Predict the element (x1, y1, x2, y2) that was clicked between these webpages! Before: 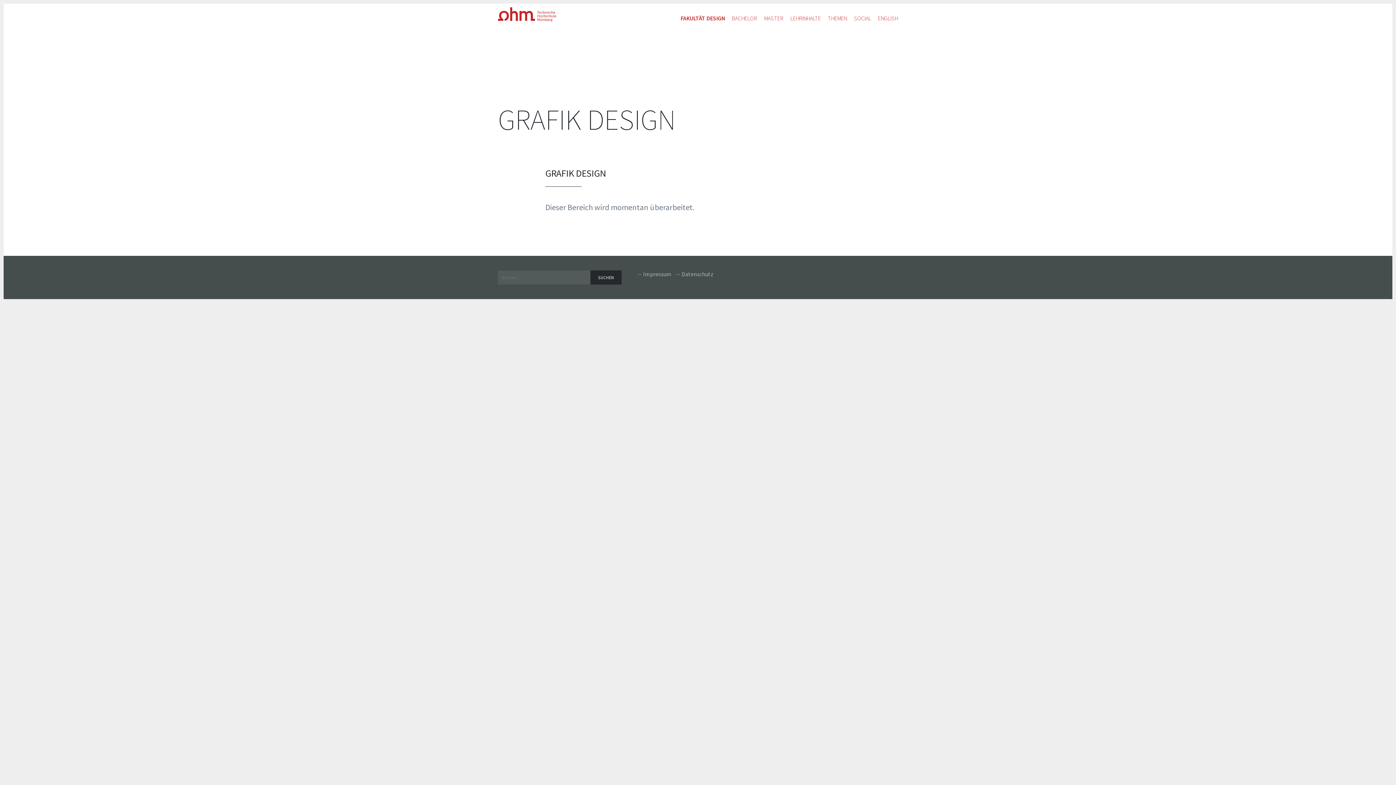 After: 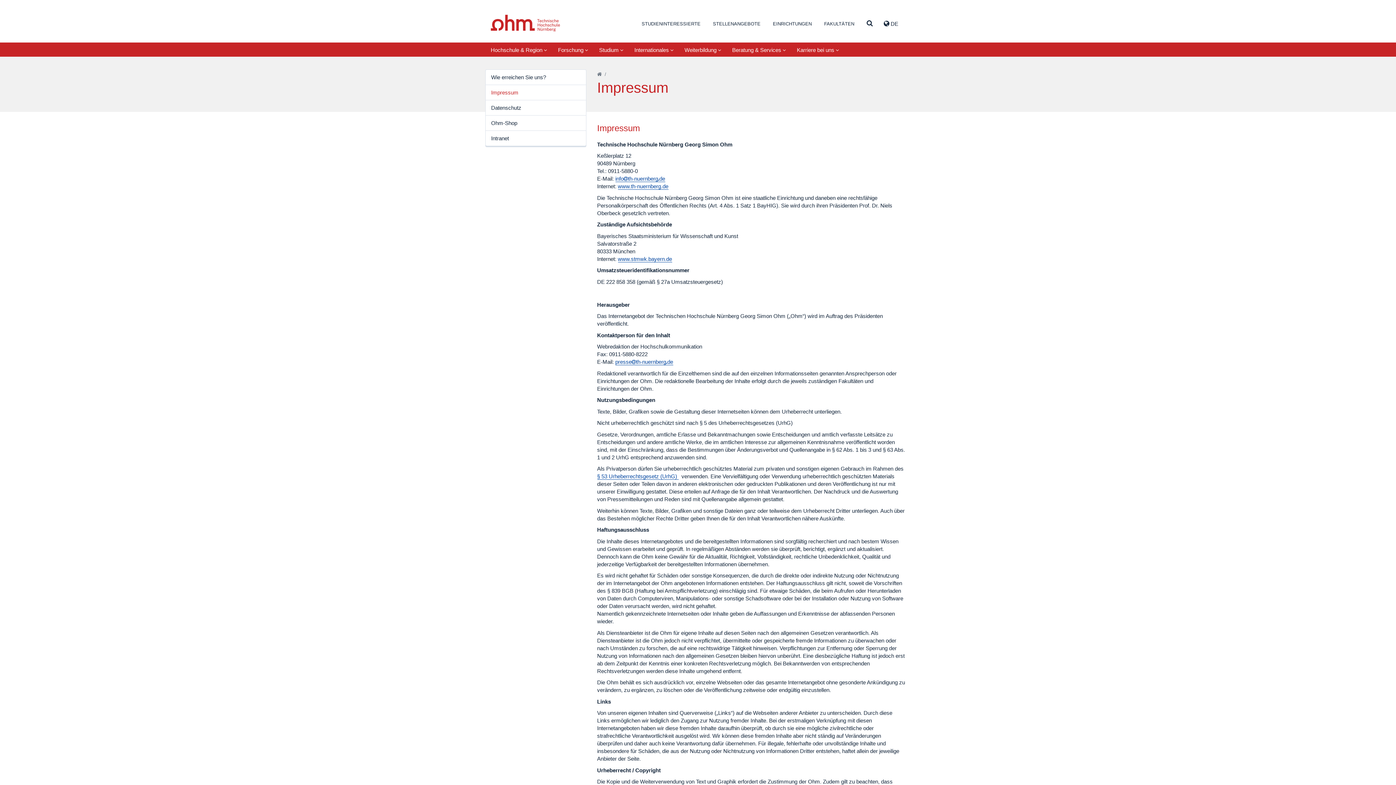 Action: bbox: (636, 270, 671, 277) label: → Impressum